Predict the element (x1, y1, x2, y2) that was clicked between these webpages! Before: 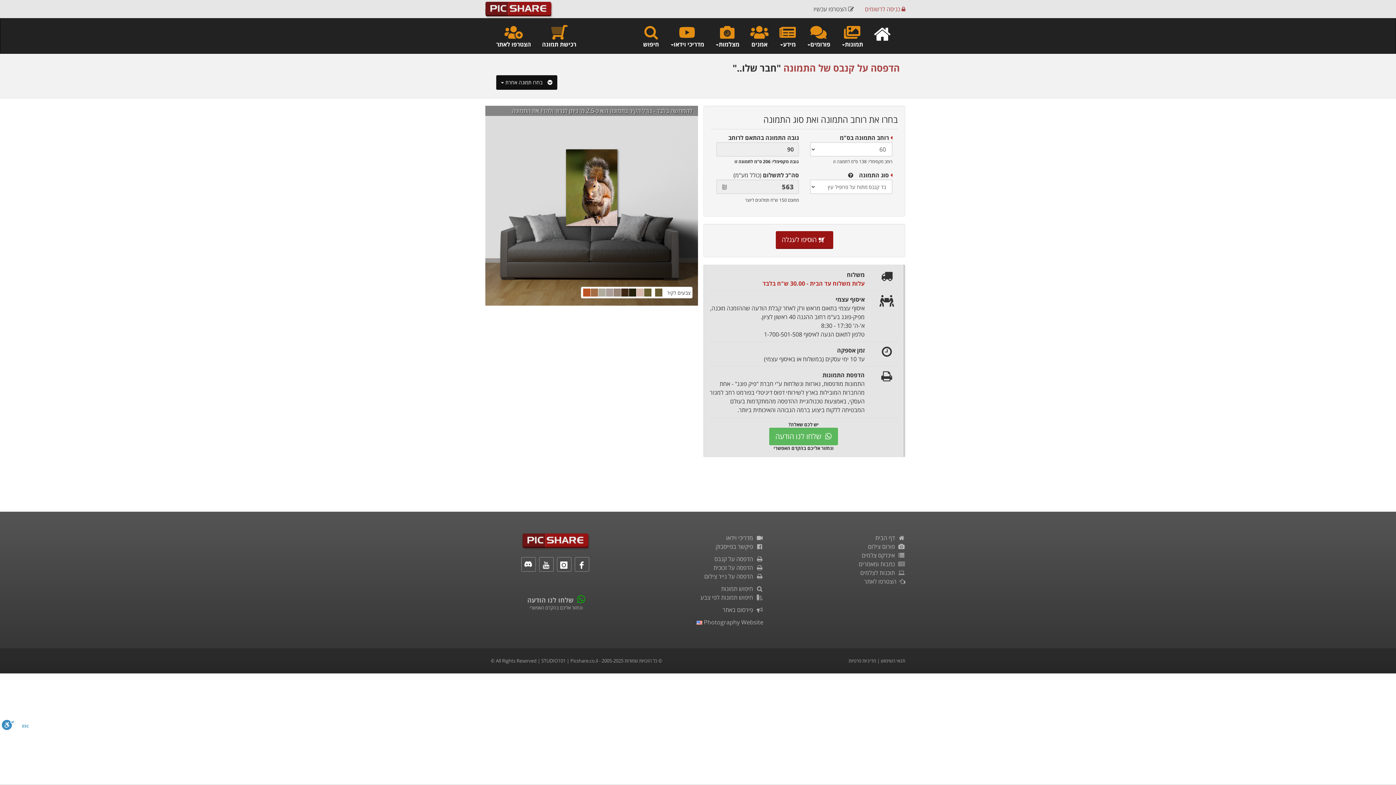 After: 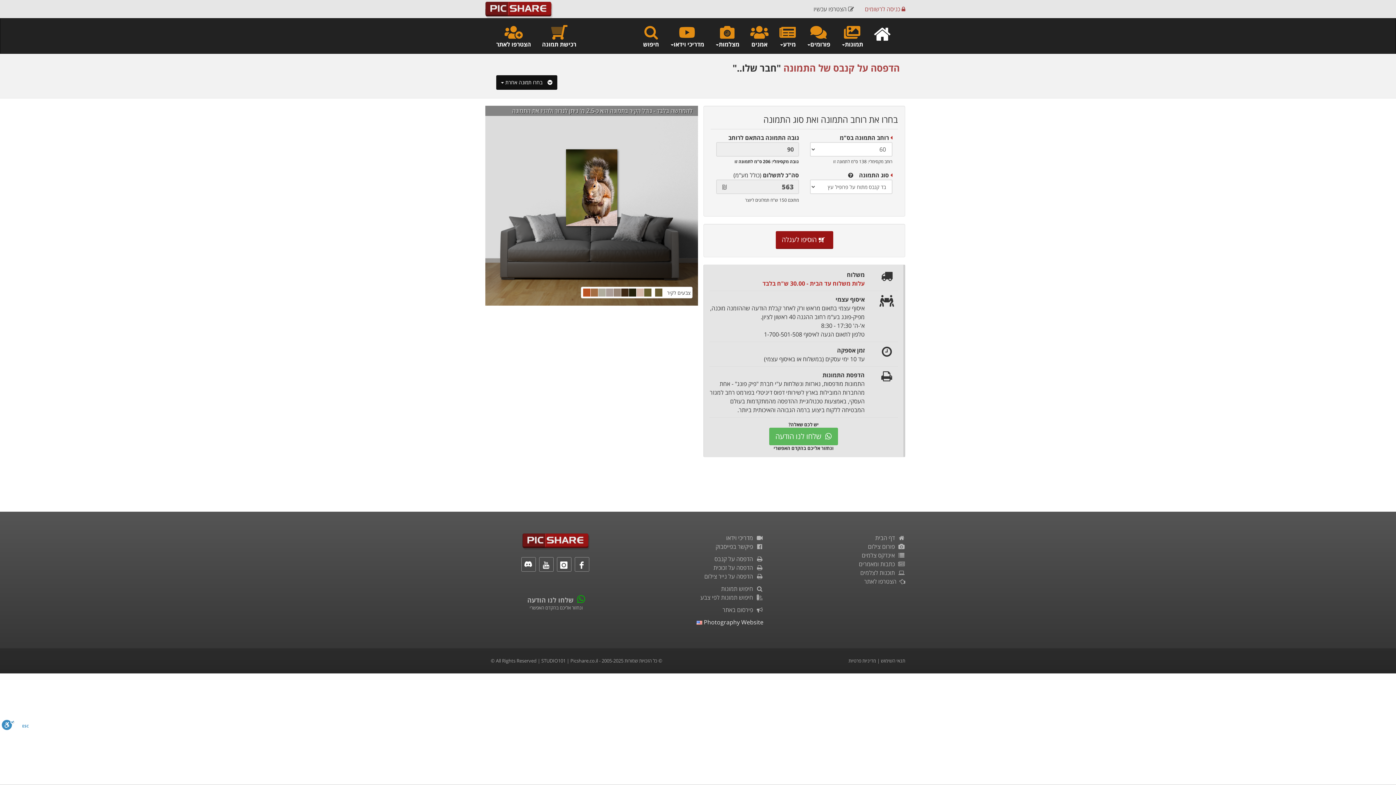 Action: bbox: (696, 618, 763, 626) label: Photography Website 